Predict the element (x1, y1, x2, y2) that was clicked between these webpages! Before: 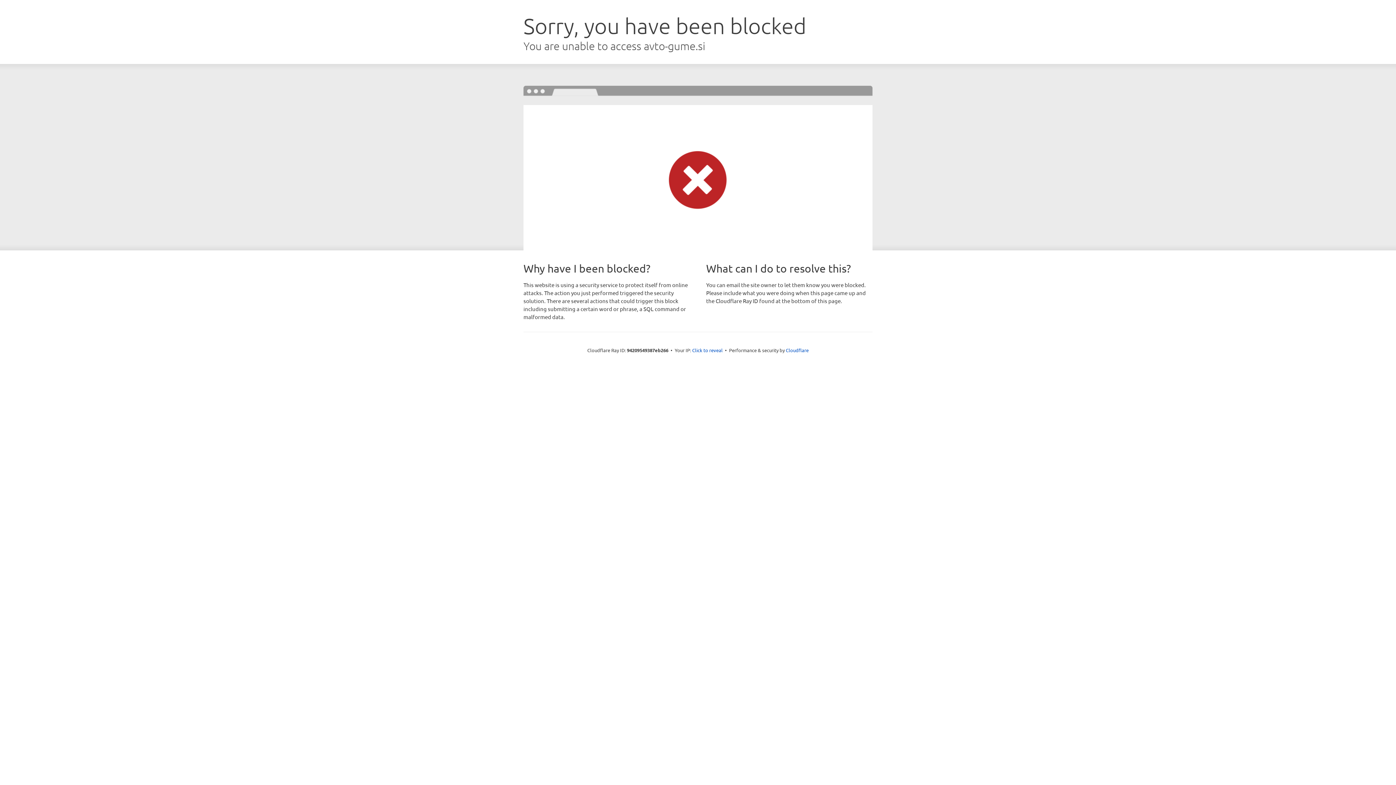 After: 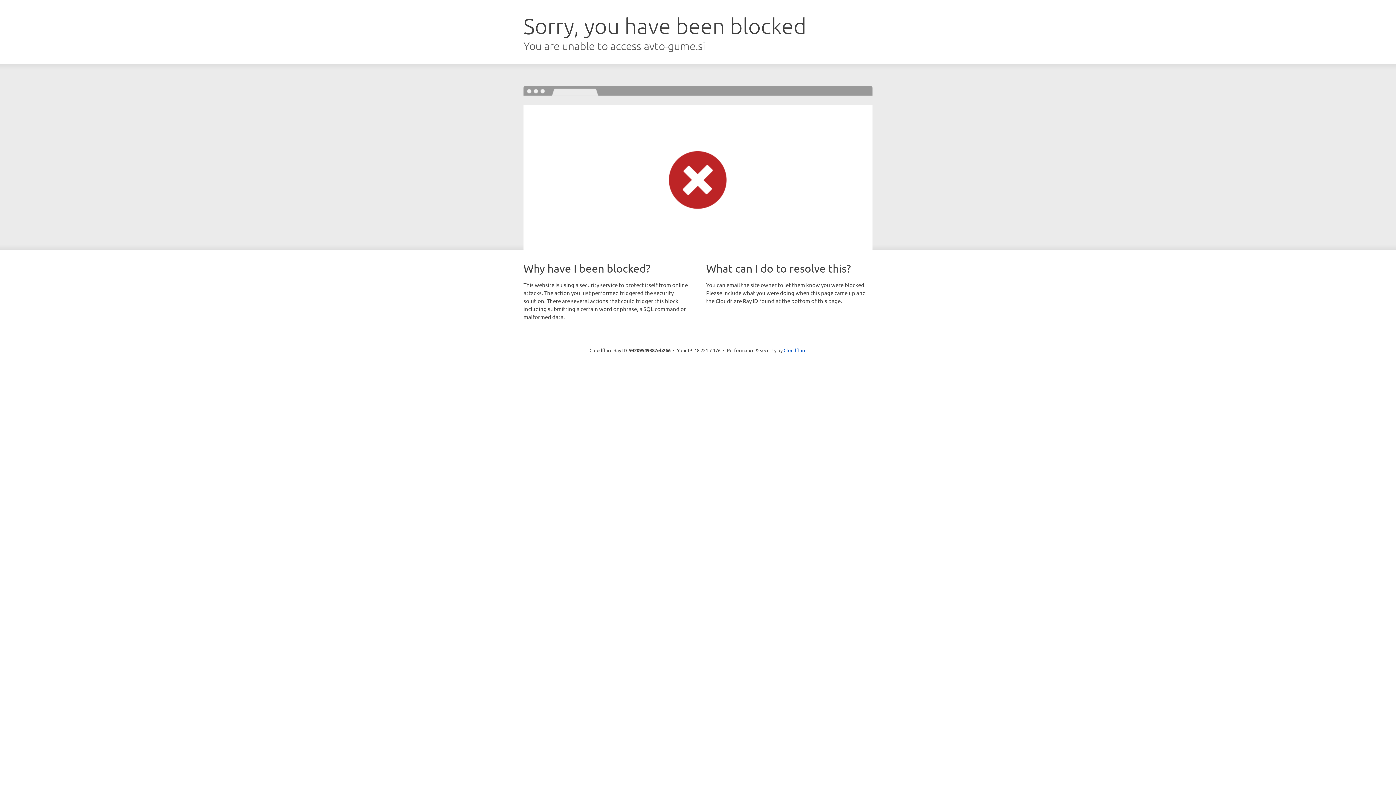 Action: label: Click to reveal bbox: (692, 346, 722, 353)